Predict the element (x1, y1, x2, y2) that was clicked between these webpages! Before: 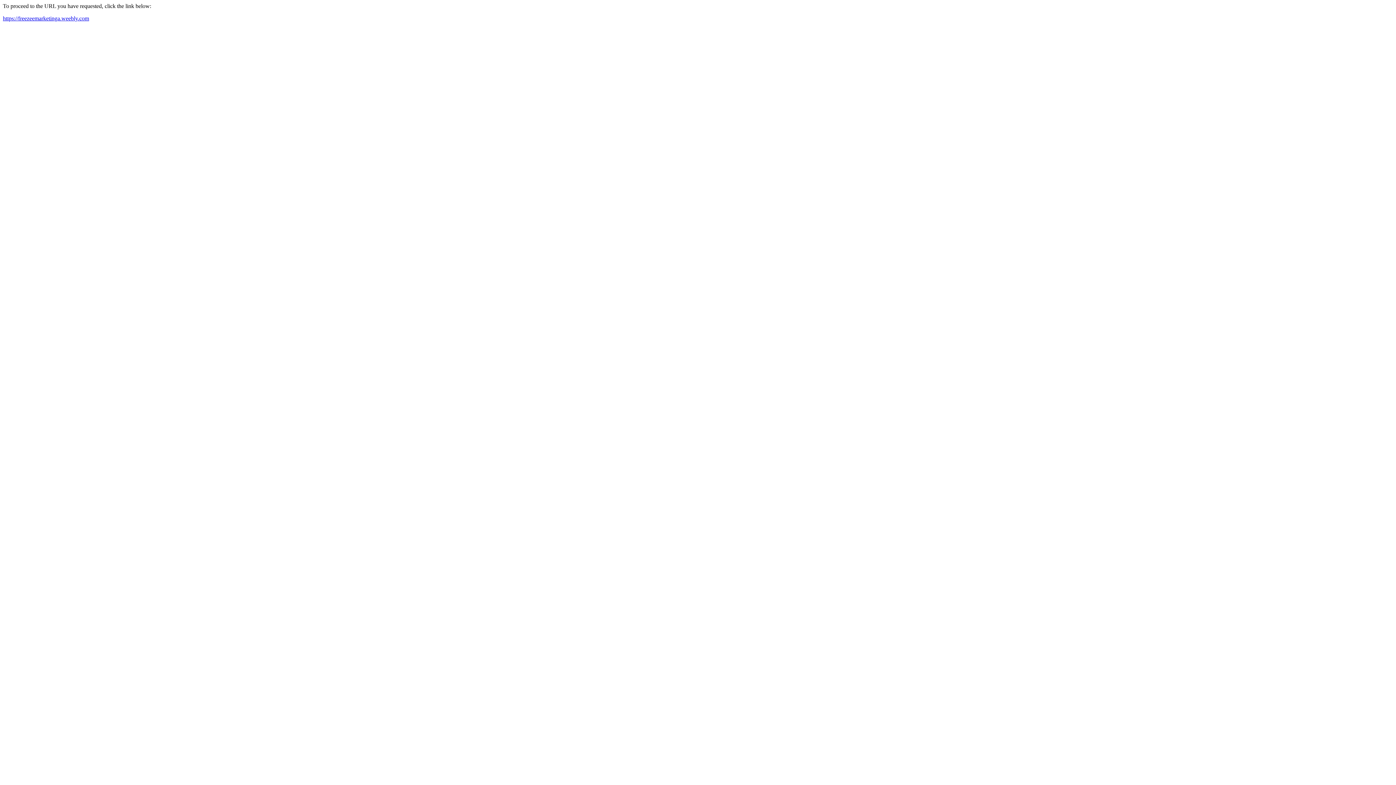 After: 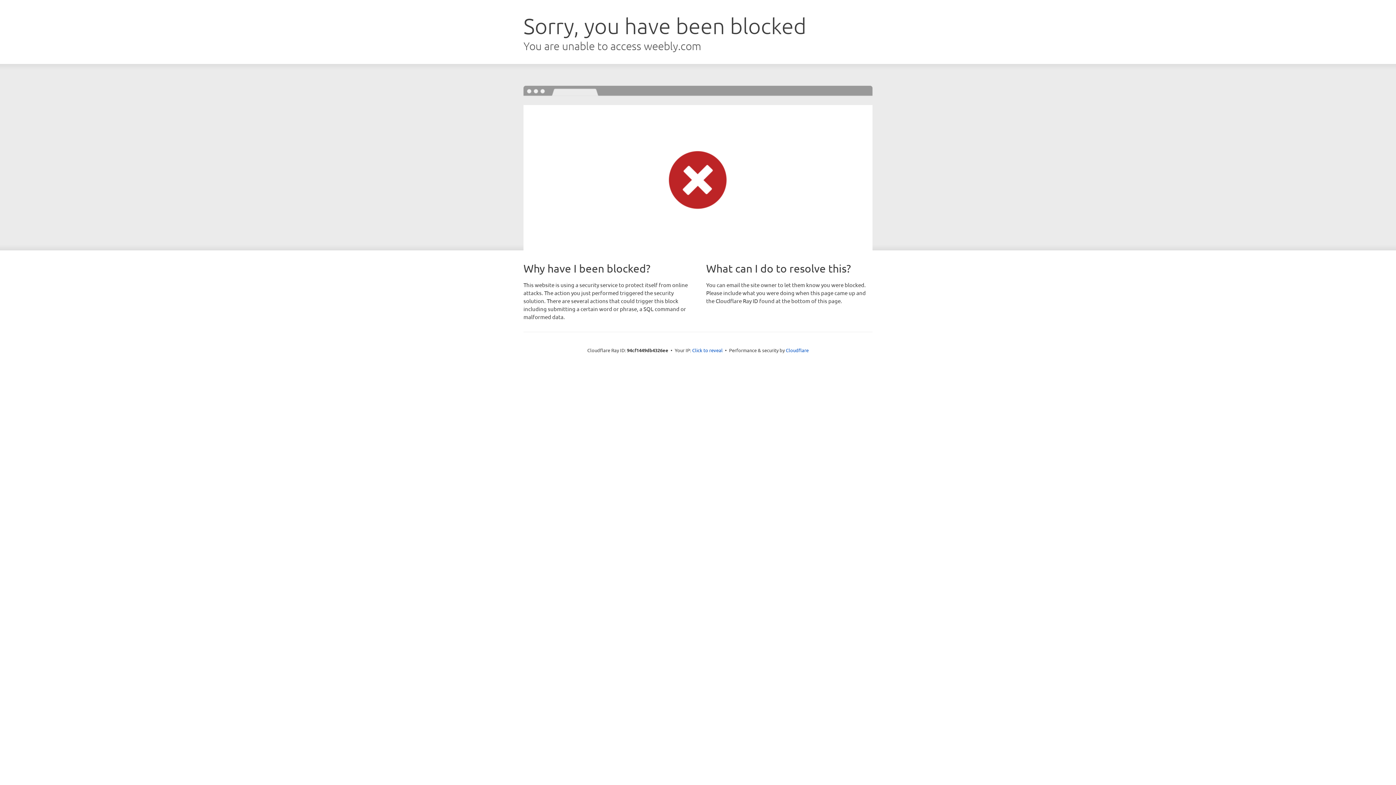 Action: bbox: (2, 15, 89, 21) label: https://freezeemarketinga.weebly.com